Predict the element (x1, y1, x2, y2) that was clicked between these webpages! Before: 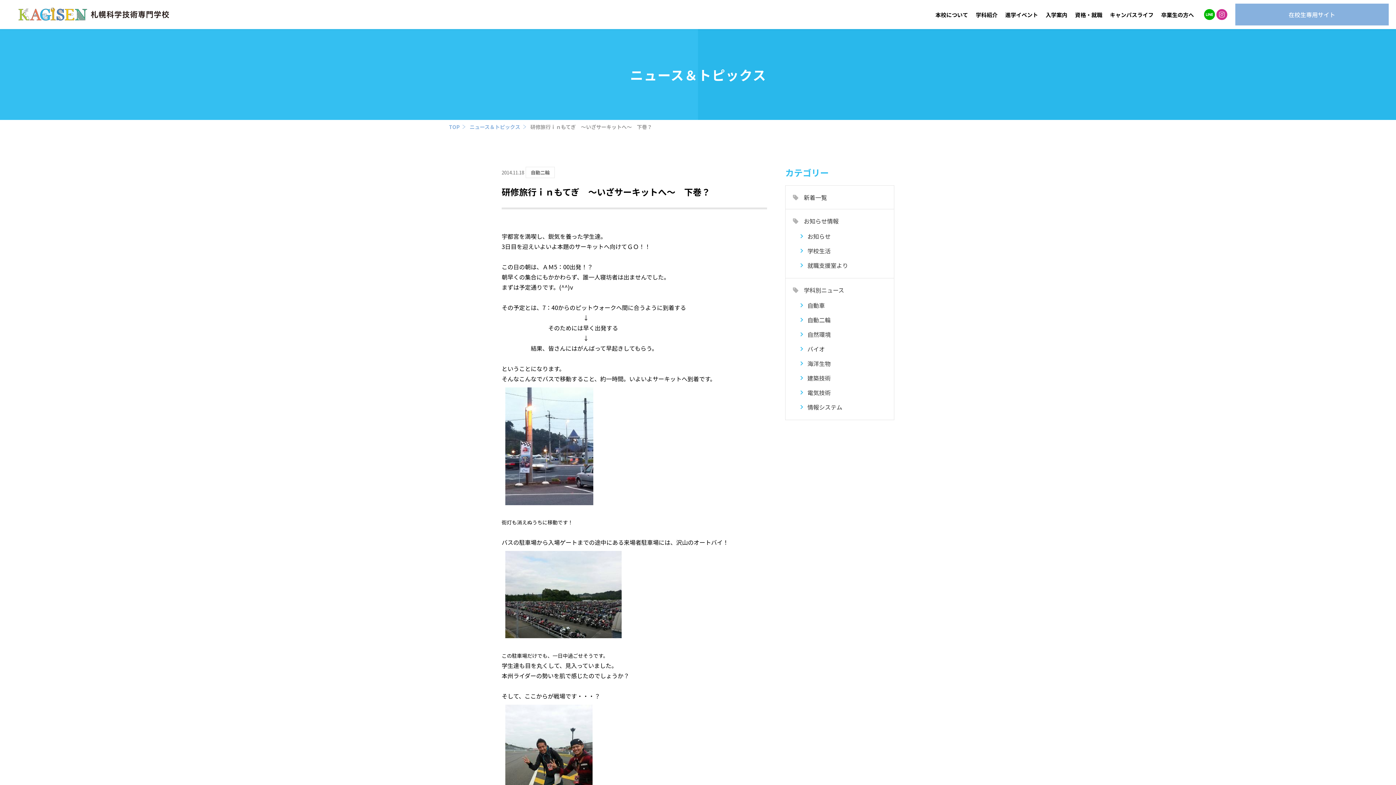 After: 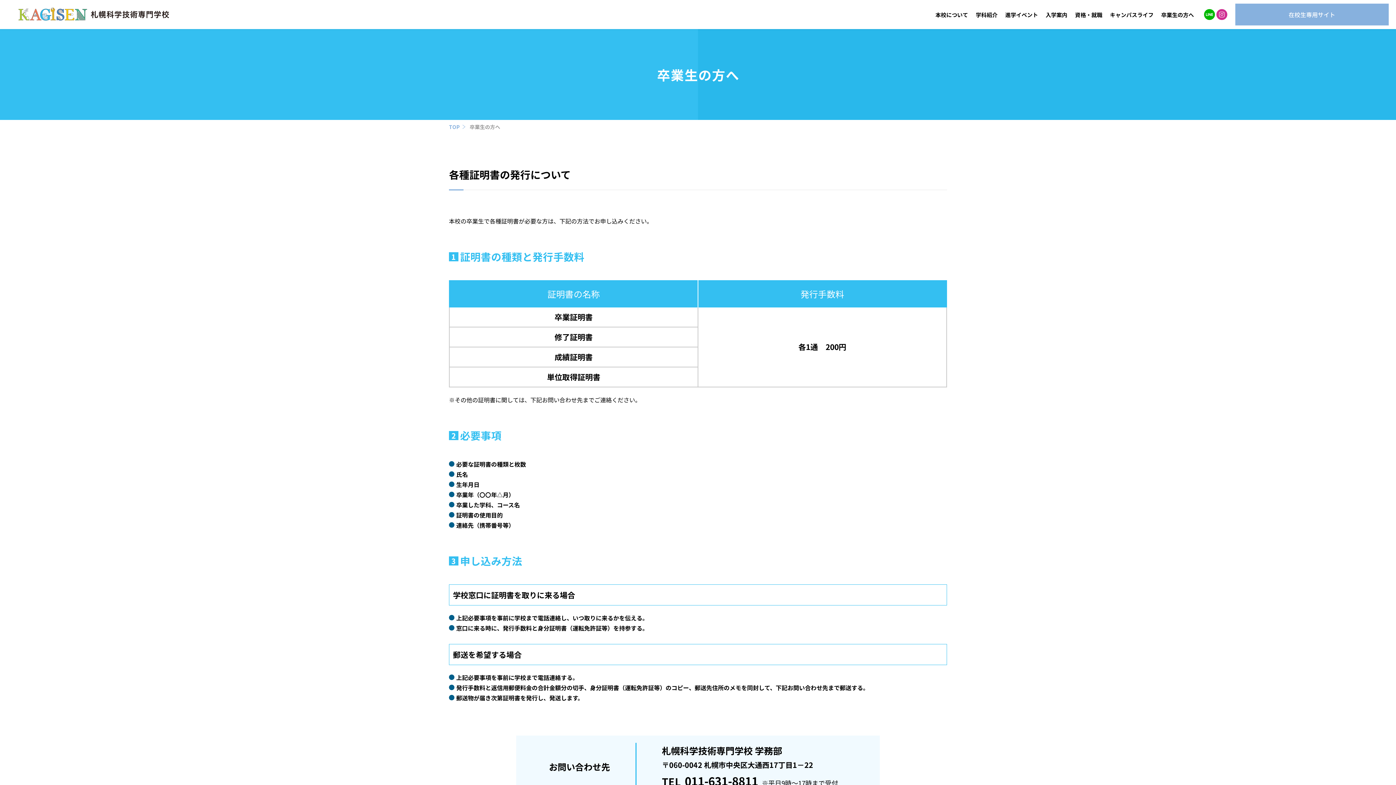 Action: label: 卒業生の方へ bbox: (1157, 0, 1198, 29)